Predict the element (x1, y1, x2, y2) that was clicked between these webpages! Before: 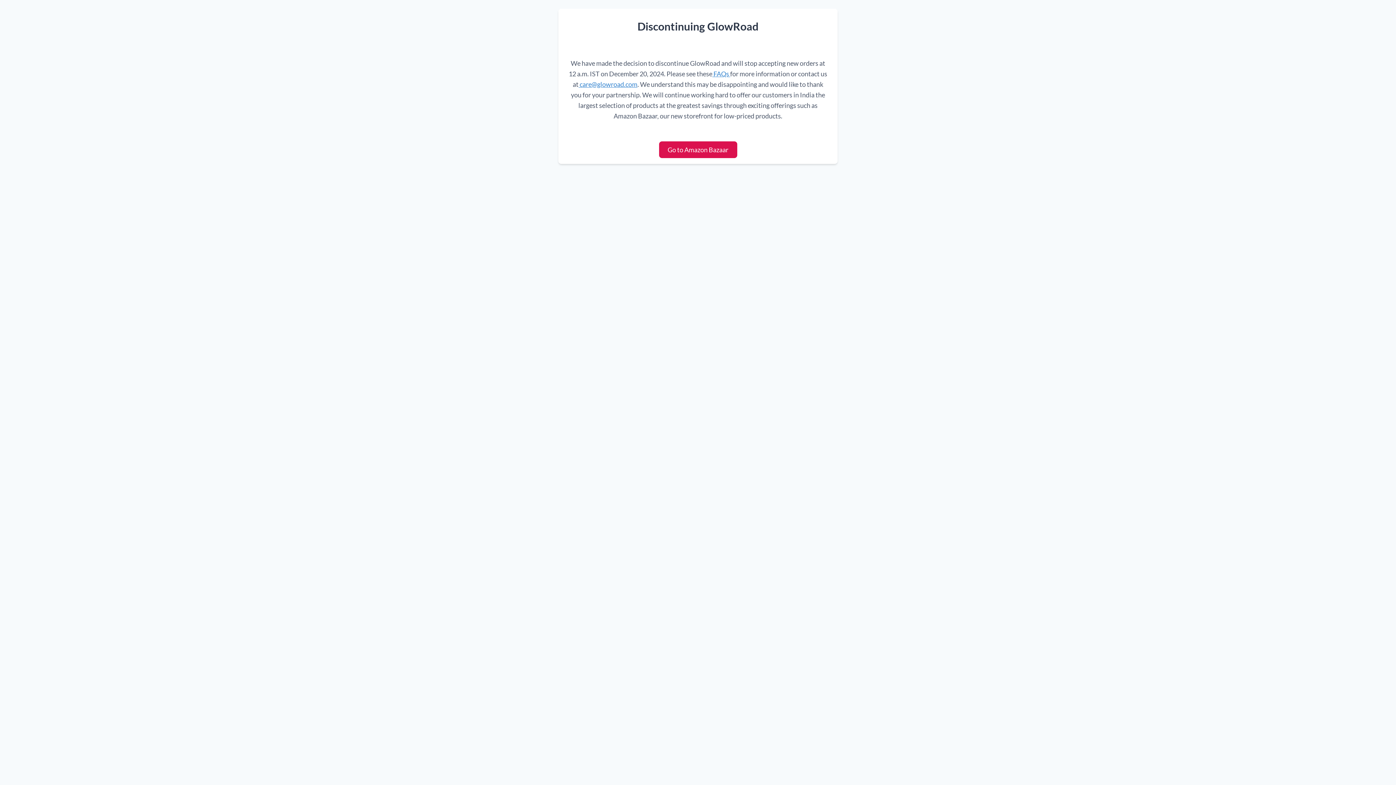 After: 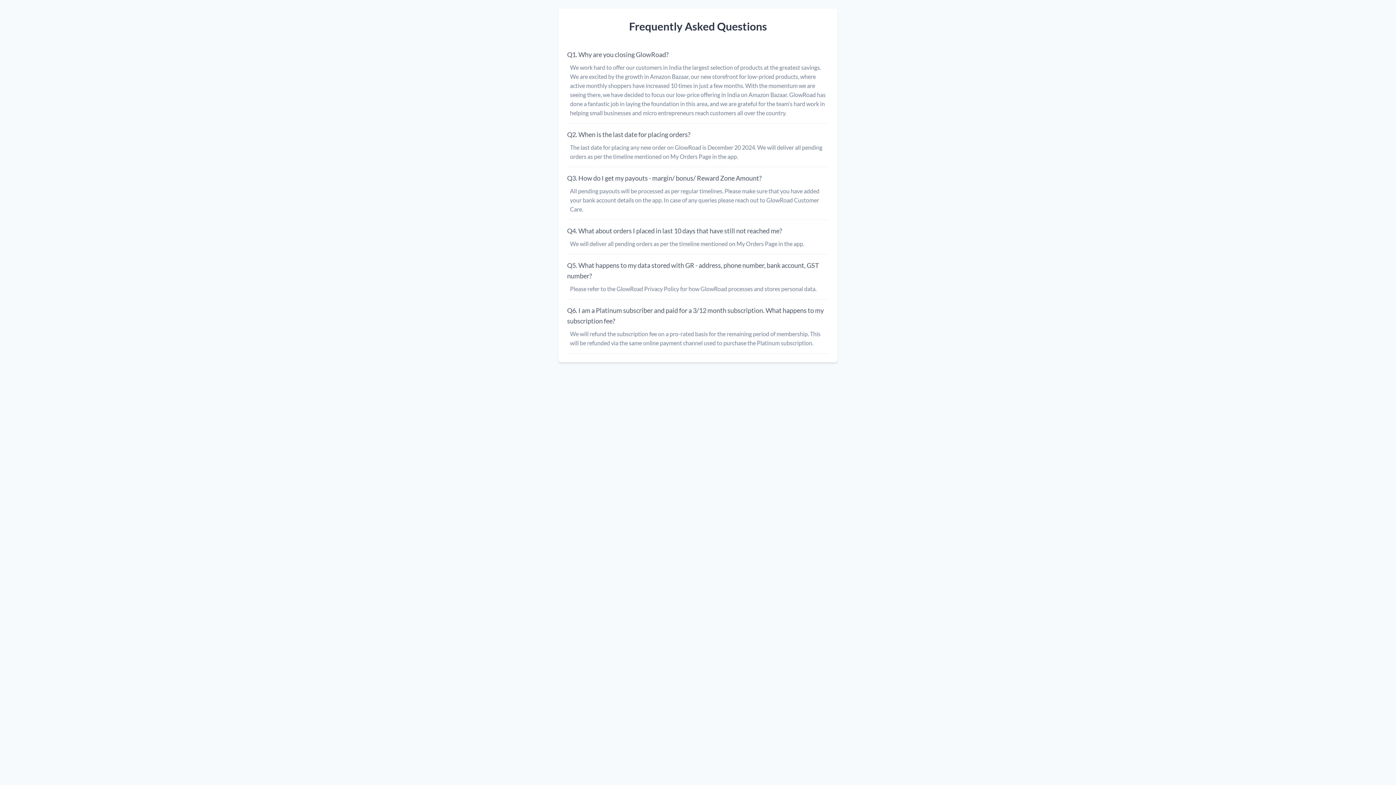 Action: bbox: (712, 69, 730, 77) label:  FAQs 